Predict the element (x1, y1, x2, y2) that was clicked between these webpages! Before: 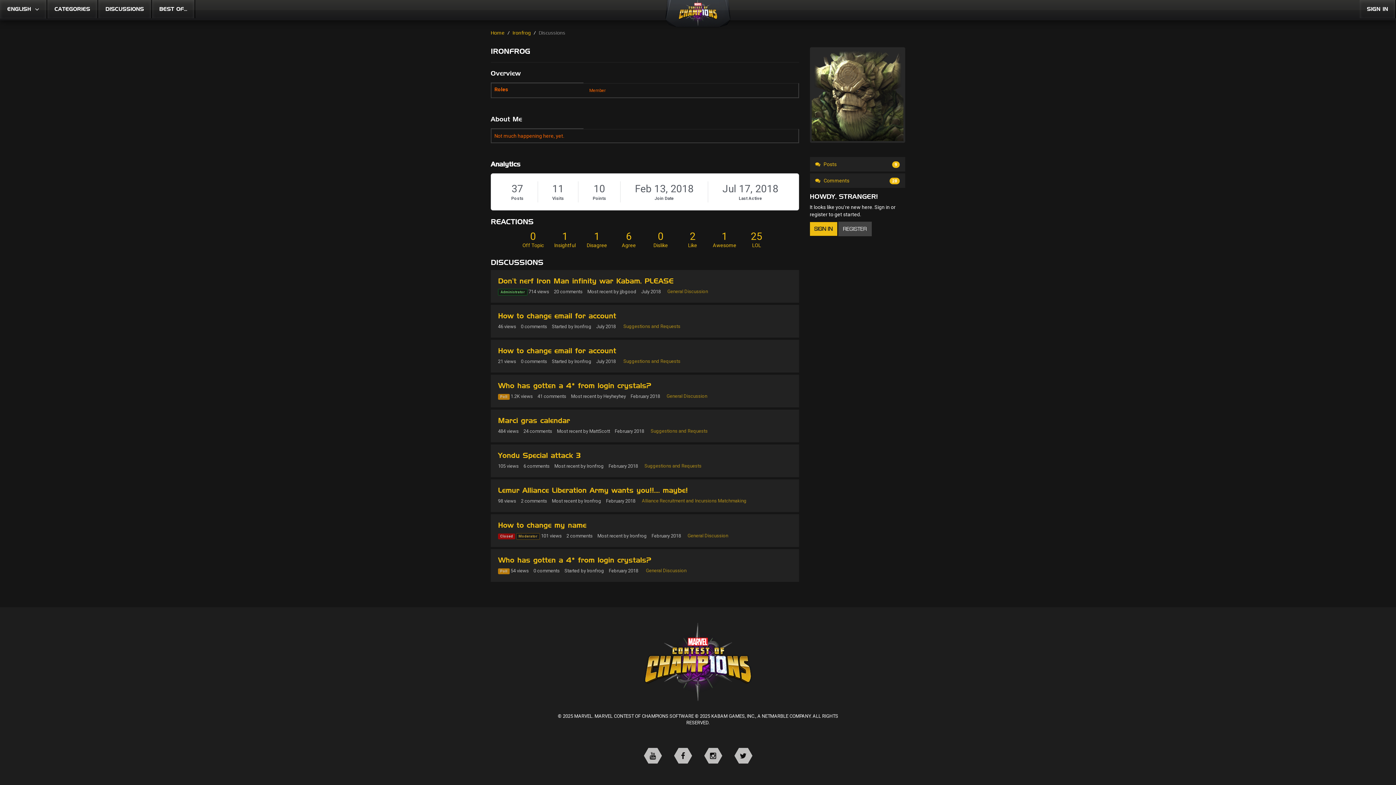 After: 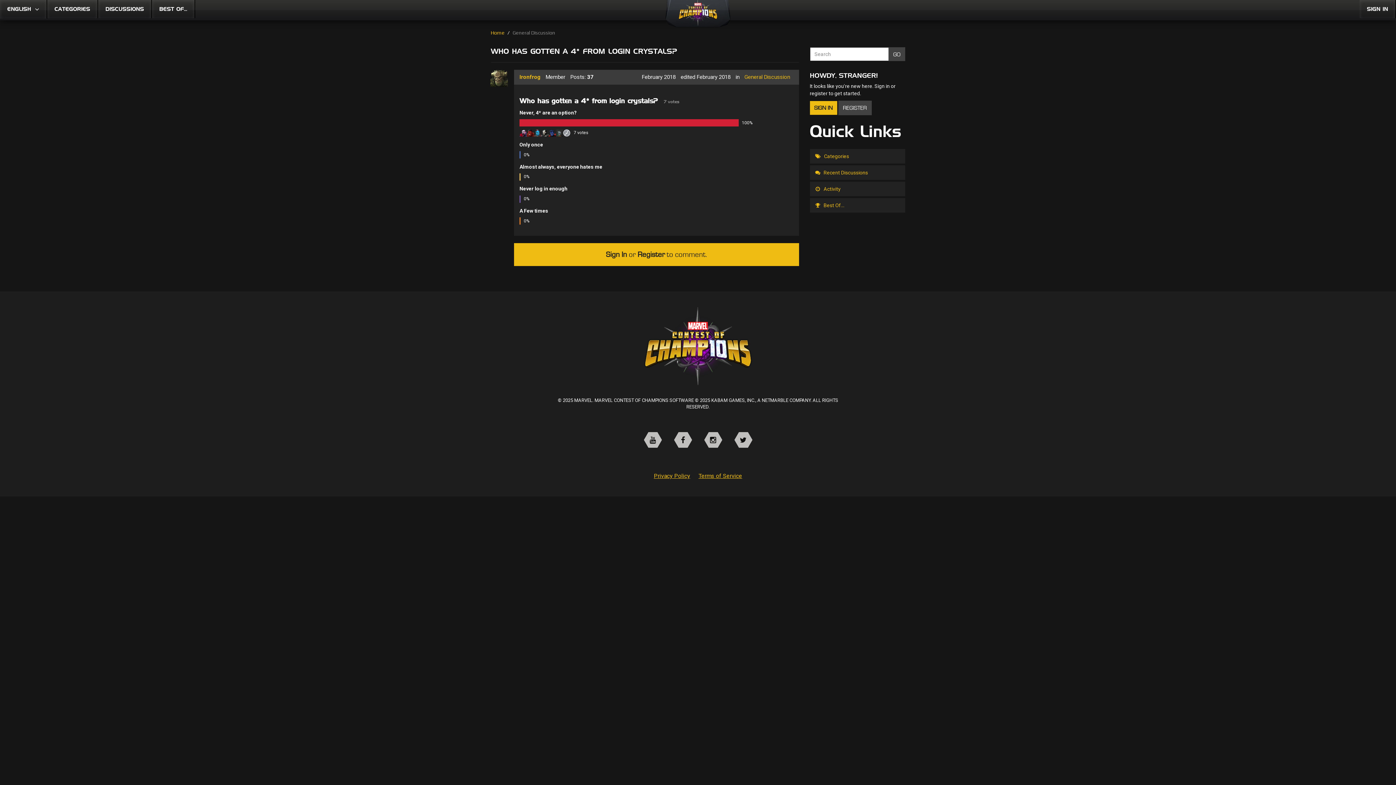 Action: bbox: (498, 556, 651, 564) label: Who has gotten a 4* from login crystals?